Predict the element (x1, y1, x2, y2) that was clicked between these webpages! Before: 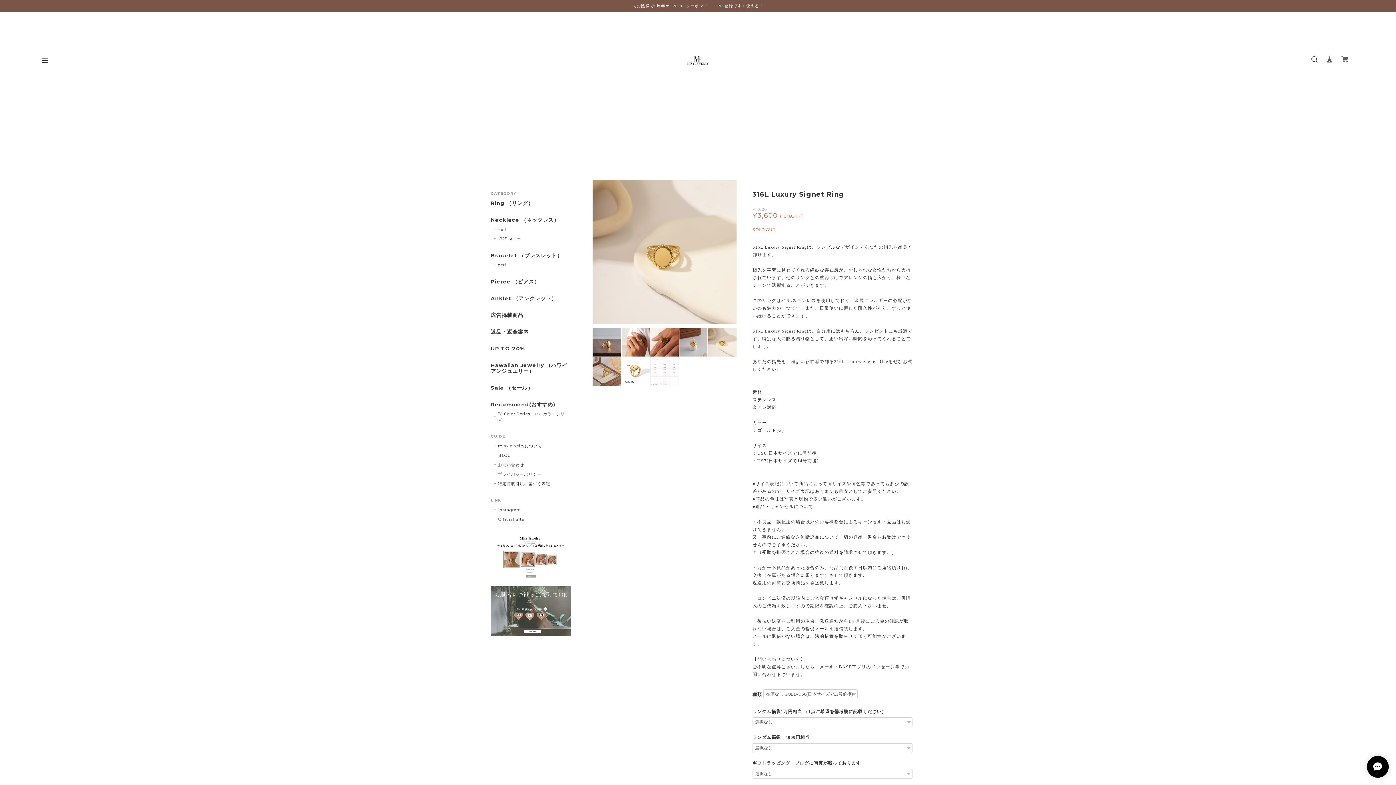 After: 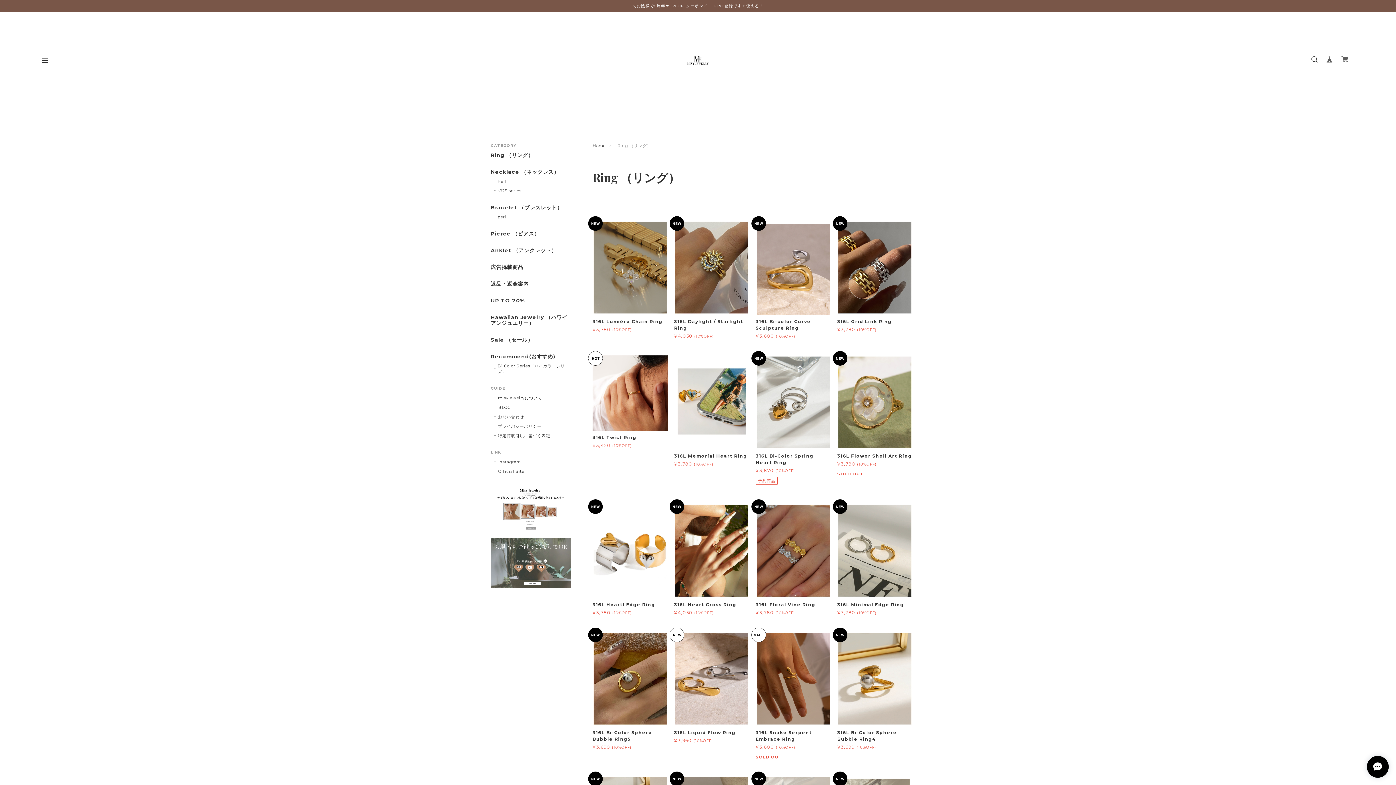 Action: bbox: (490, 200, 570, 209) label: Ring （リング）